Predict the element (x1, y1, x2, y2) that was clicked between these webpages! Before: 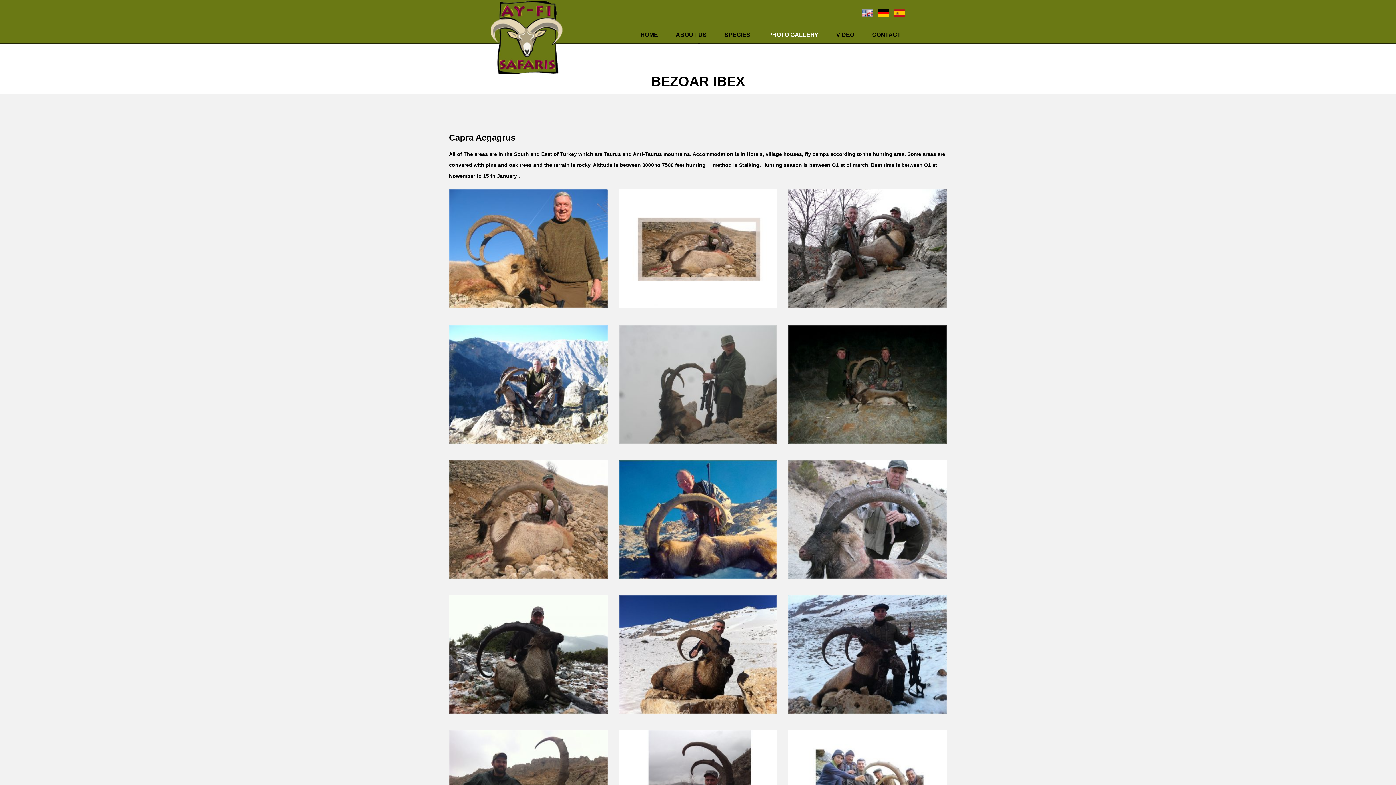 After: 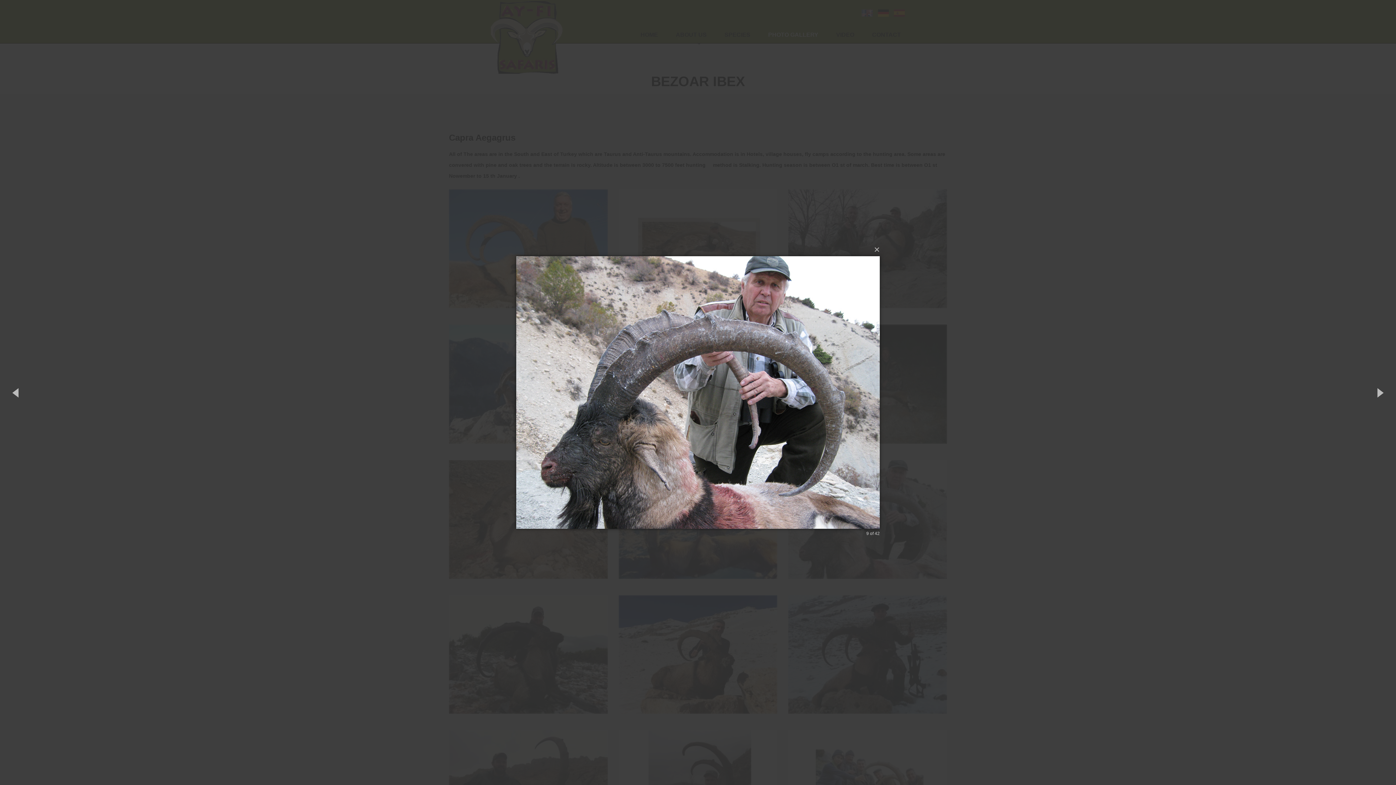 Action: bbox: (788, 460, 947, 579)